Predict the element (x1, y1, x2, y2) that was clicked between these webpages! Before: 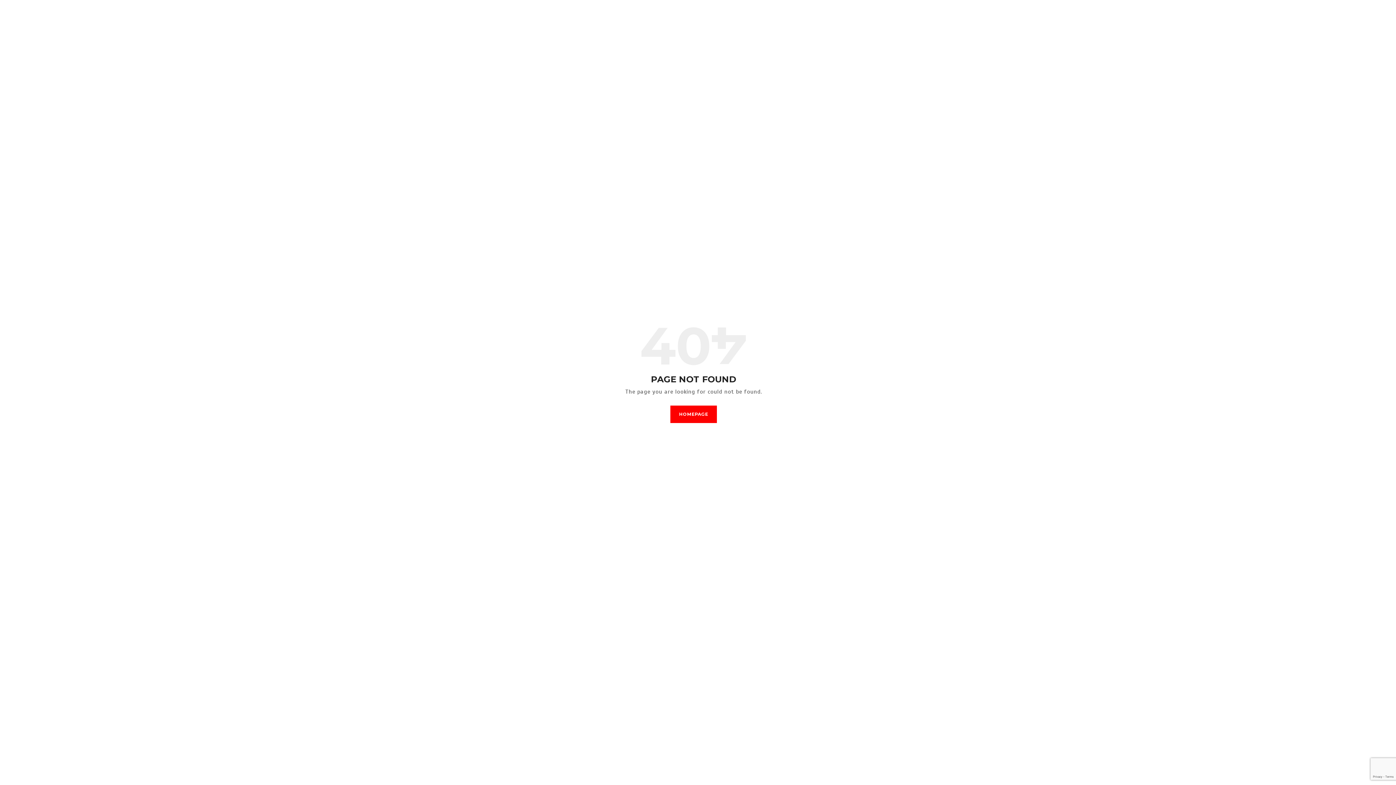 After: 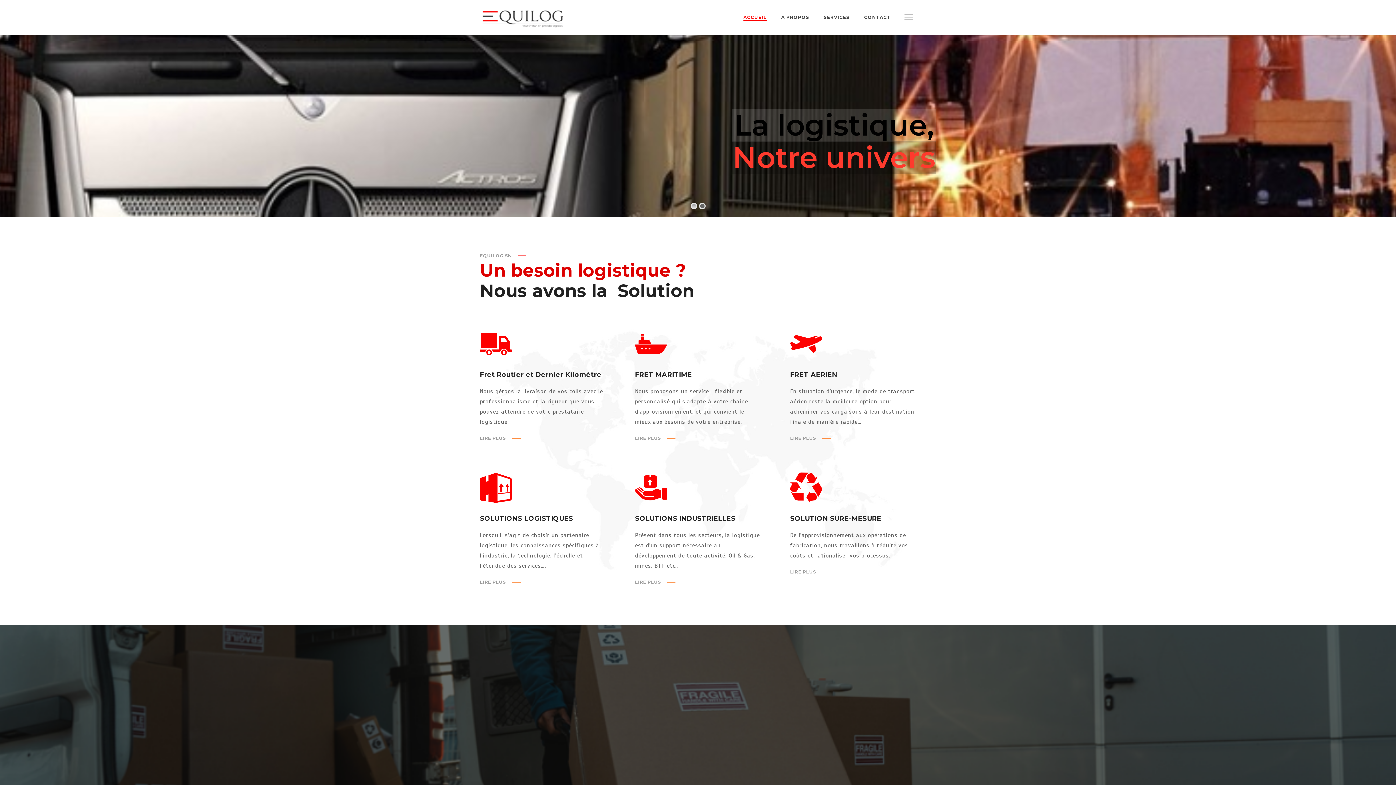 Action: bbox: (670, 405, 717, 423) label: HOMEPAGE